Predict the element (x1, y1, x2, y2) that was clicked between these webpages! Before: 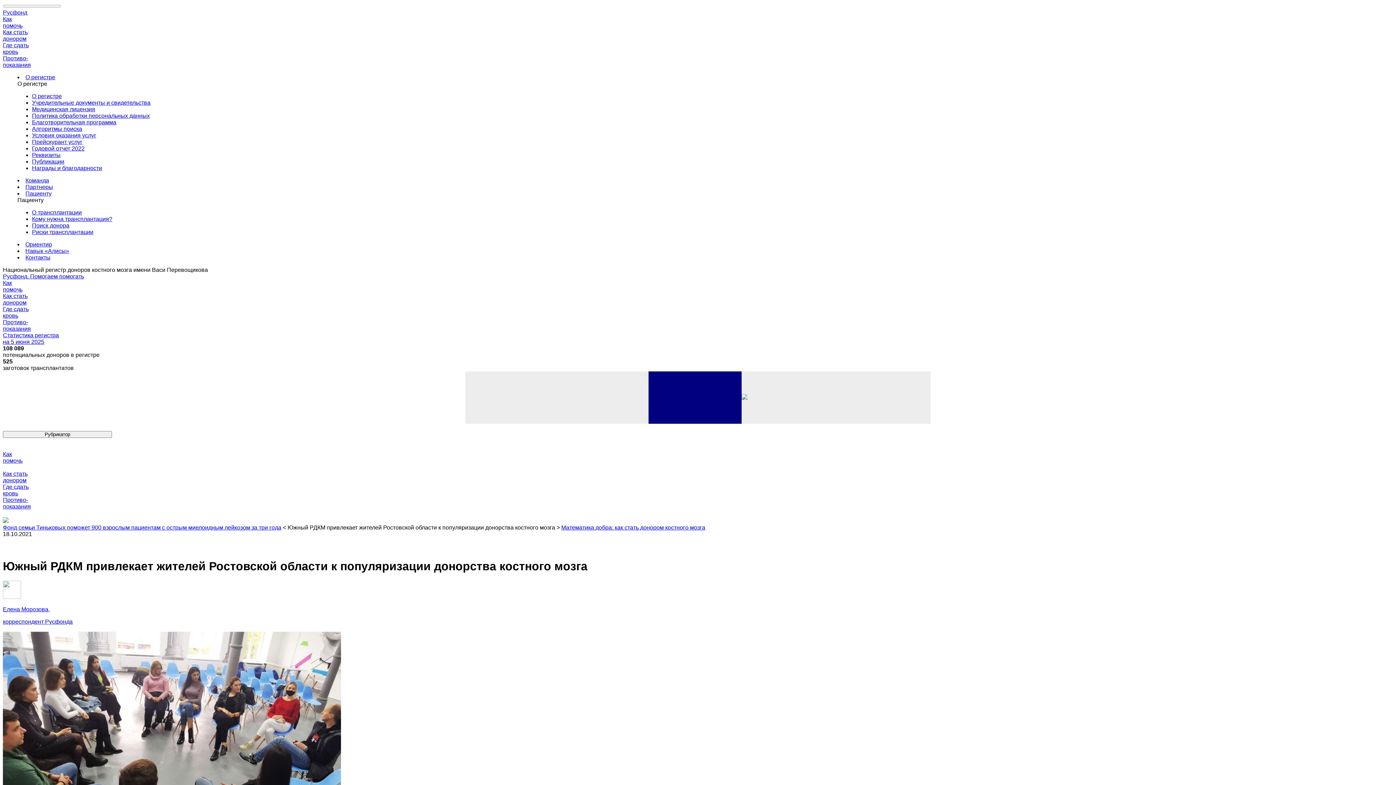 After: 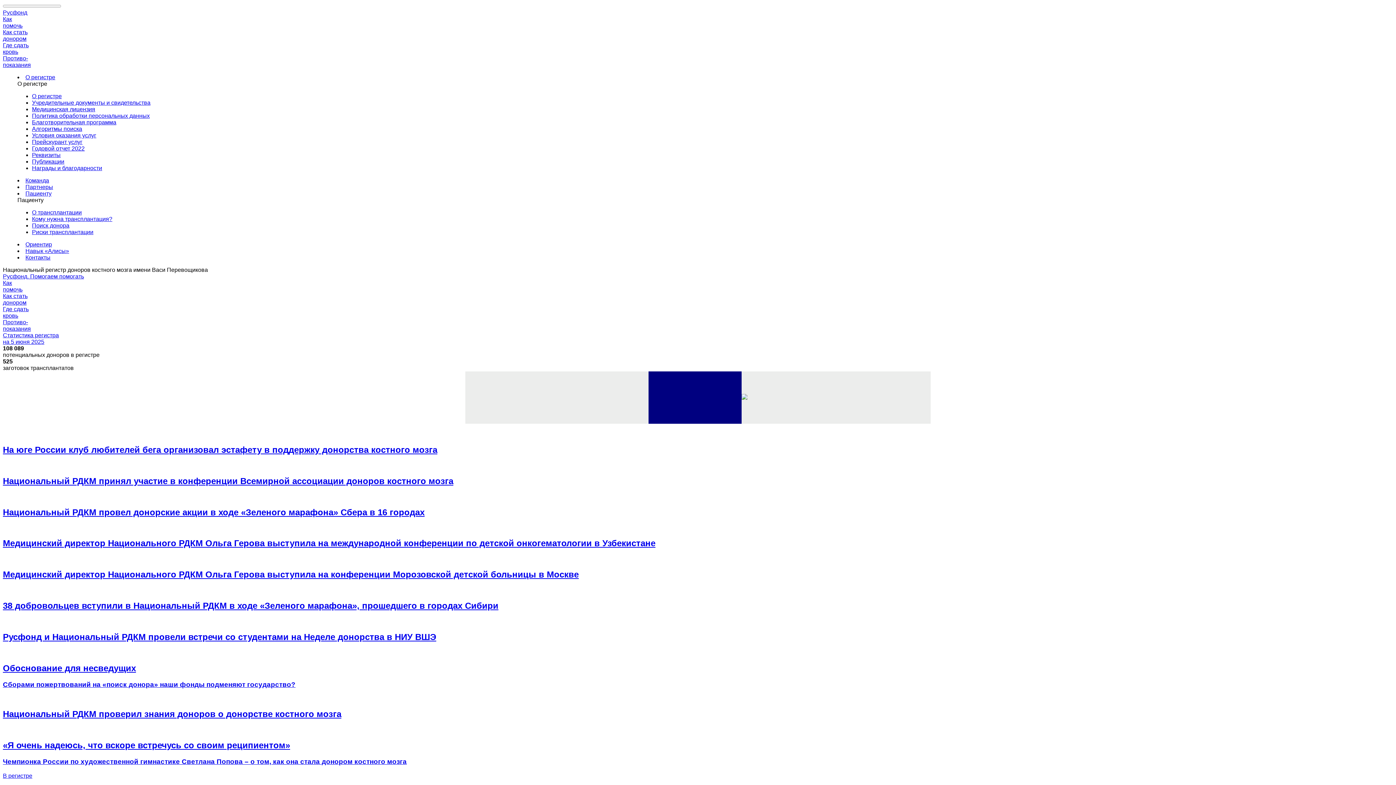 Action: bbox: (2, 273, 84, 279) label: Русфонд. Помогаем помогать